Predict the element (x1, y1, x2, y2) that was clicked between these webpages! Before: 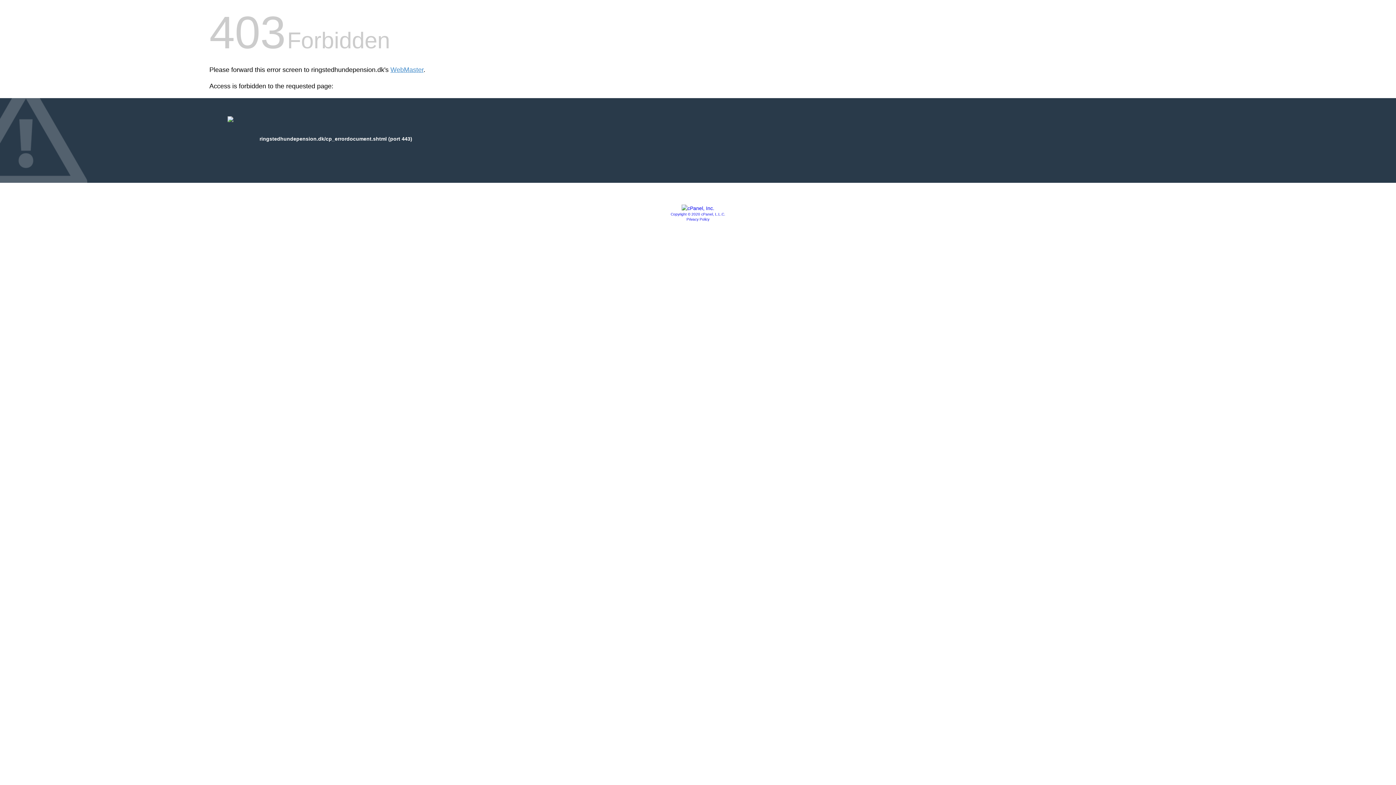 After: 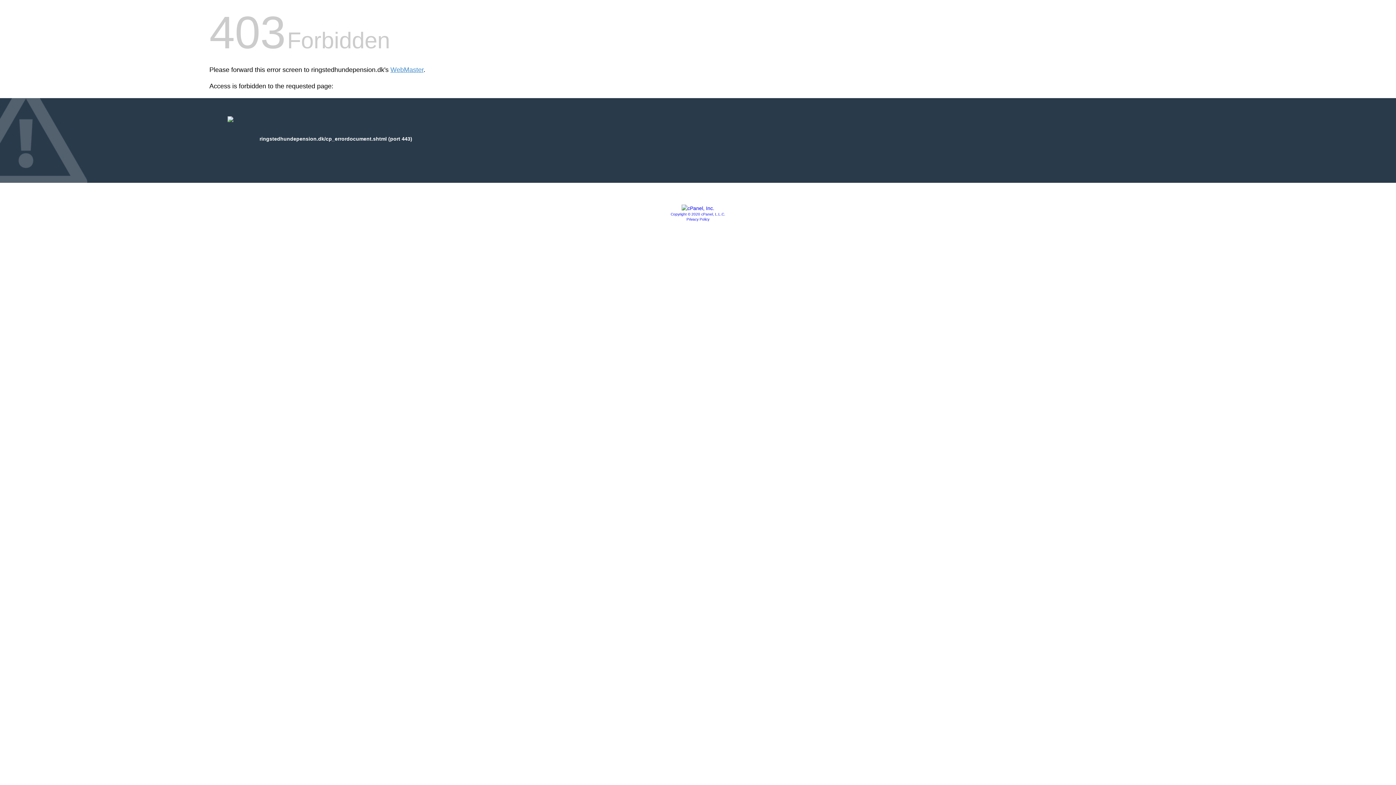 Action: label: Privacy Policy bbox: (686, 217, 709, 221)